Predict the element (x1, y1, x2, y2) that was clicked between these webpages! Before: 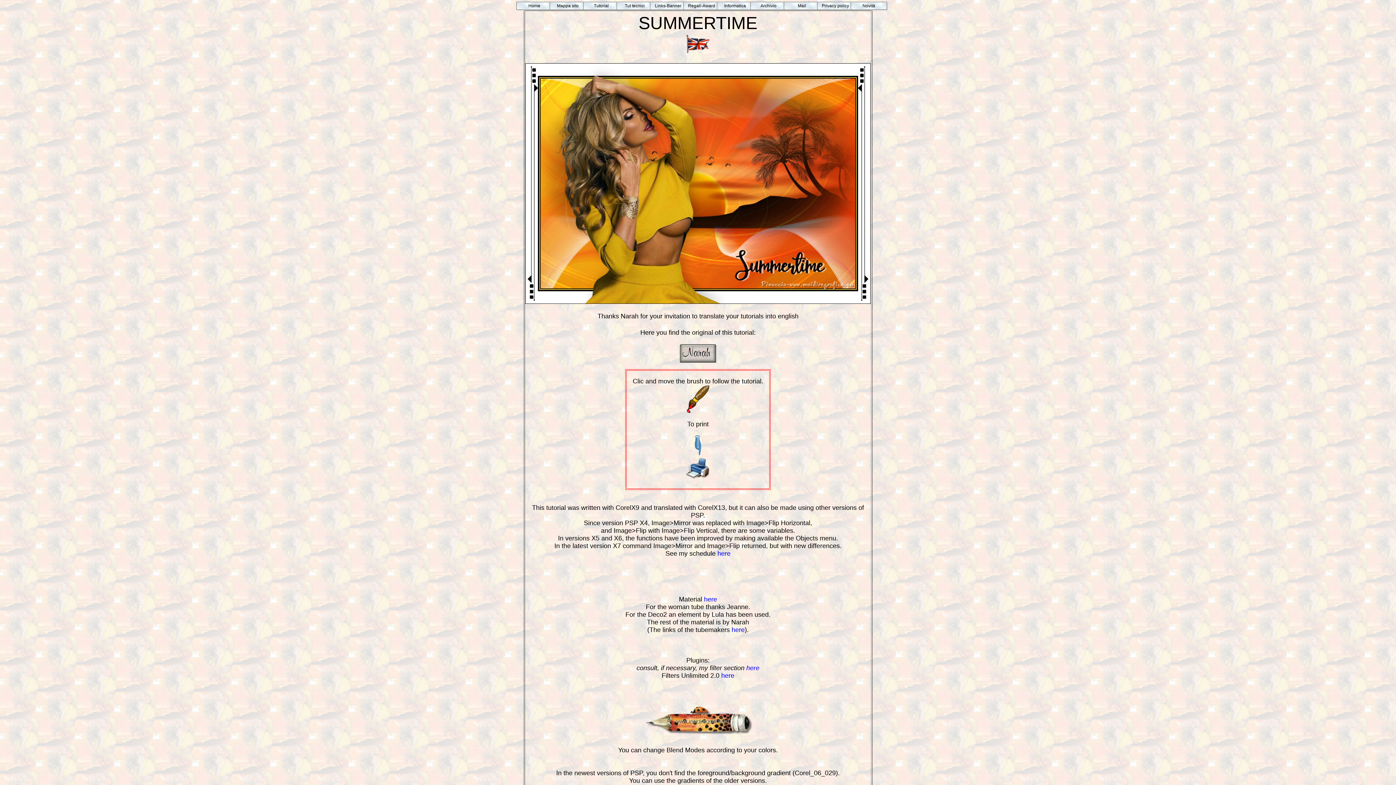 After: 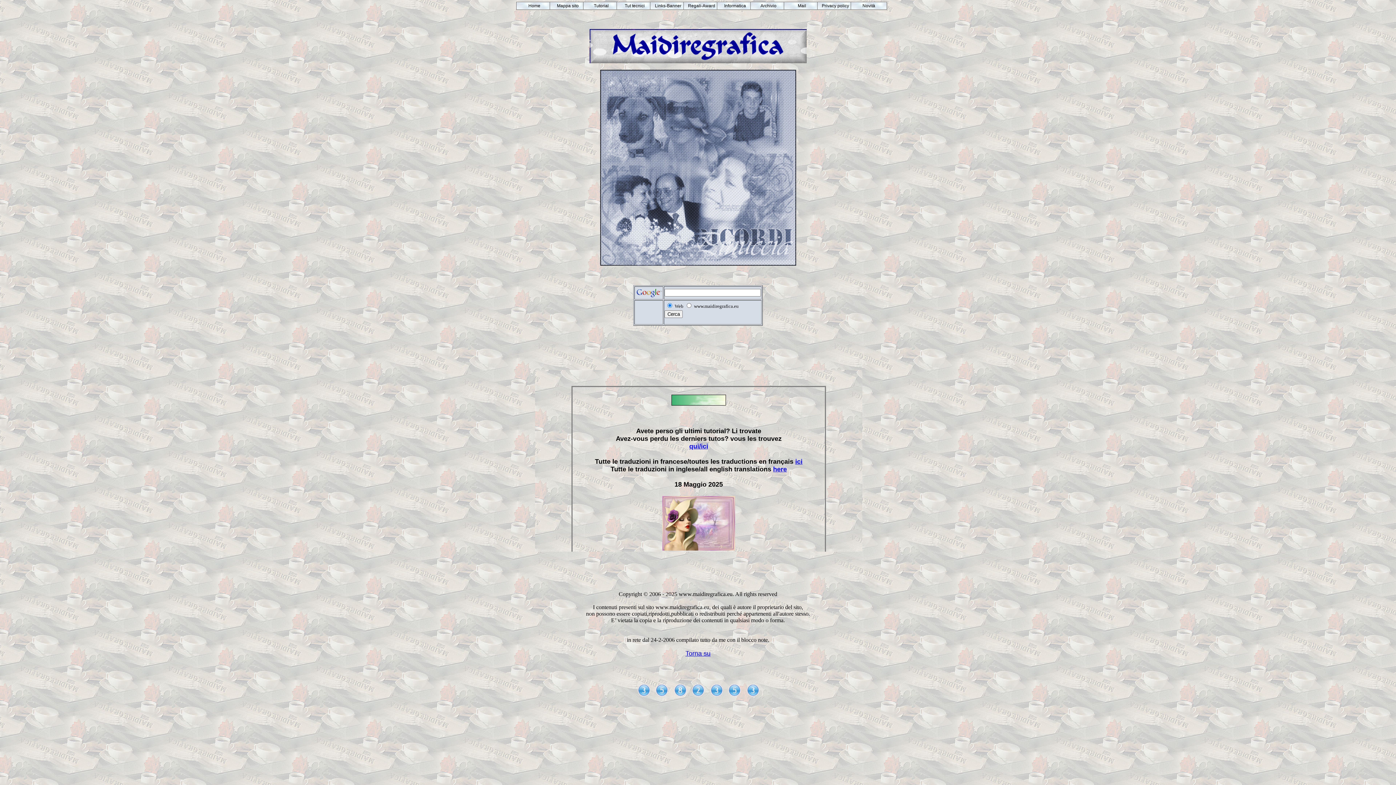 Action: bbox: (516, 1, 552, 9)